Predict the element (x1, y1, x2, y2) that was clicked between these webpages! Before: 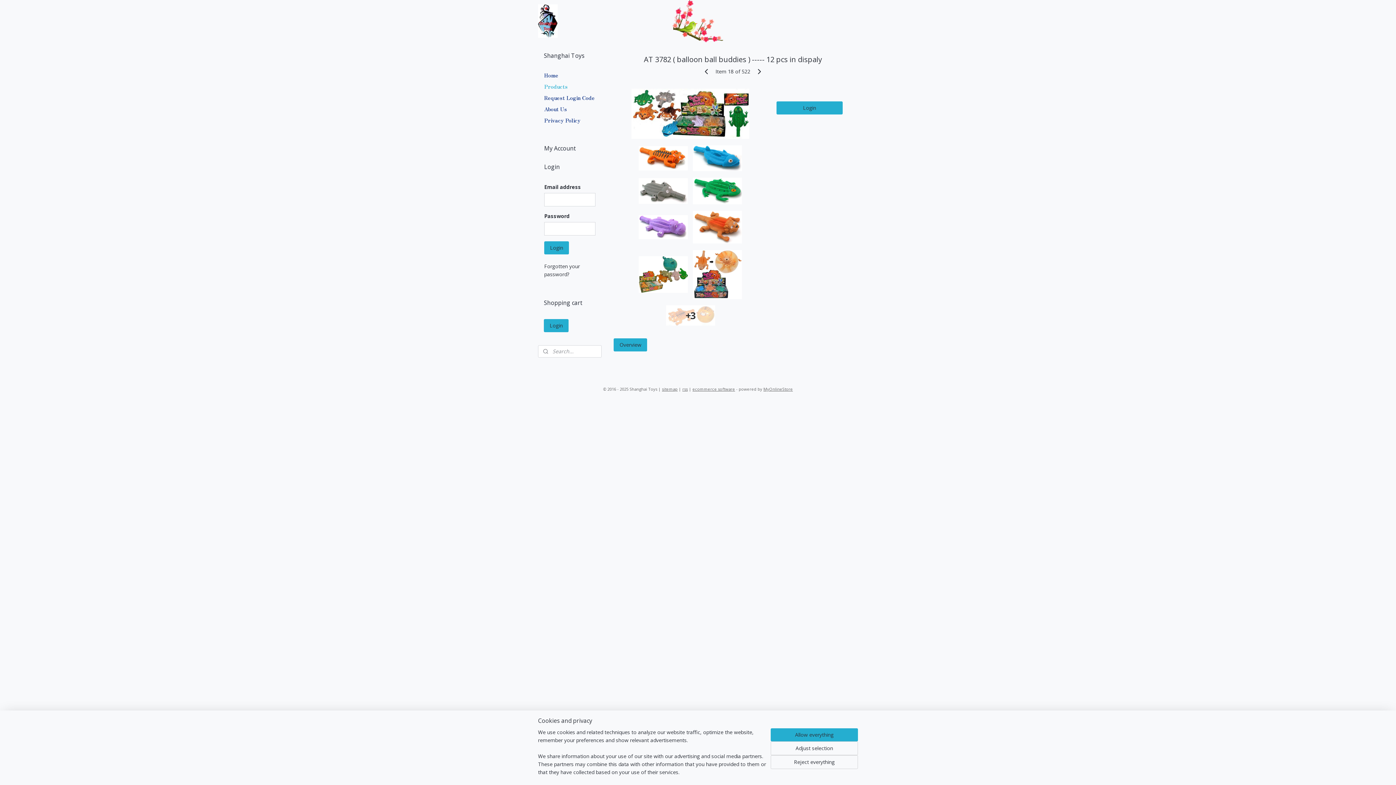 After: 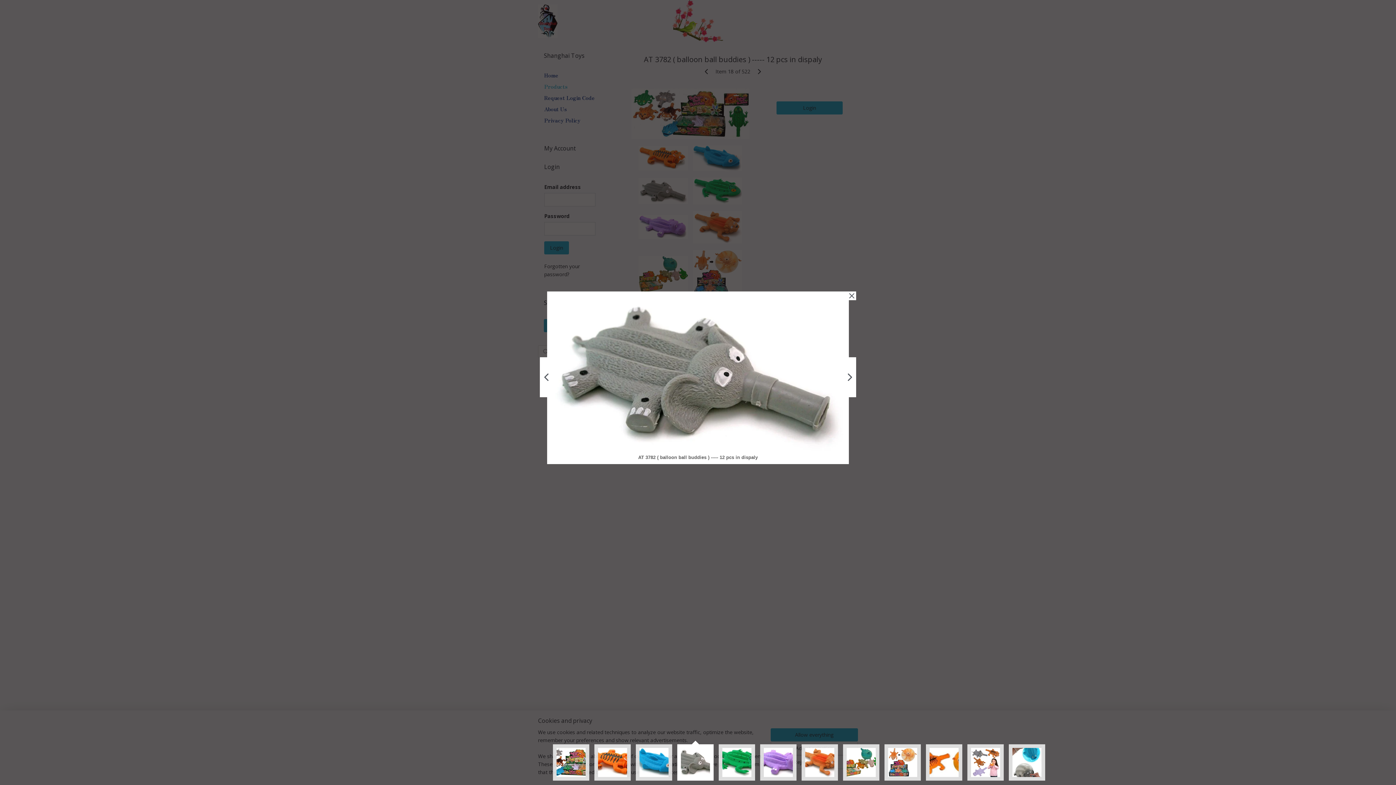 Action: bbox: (638, 187, 688, 193)